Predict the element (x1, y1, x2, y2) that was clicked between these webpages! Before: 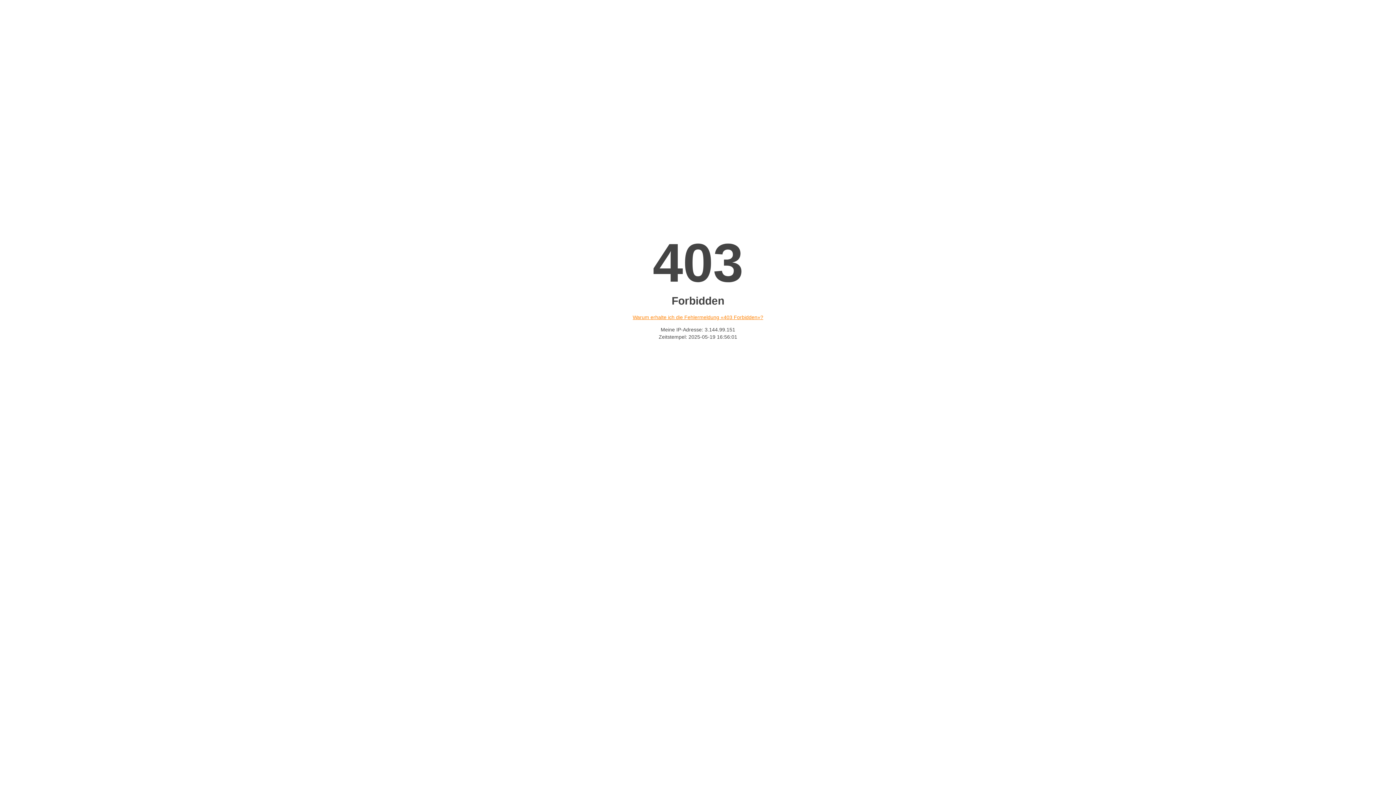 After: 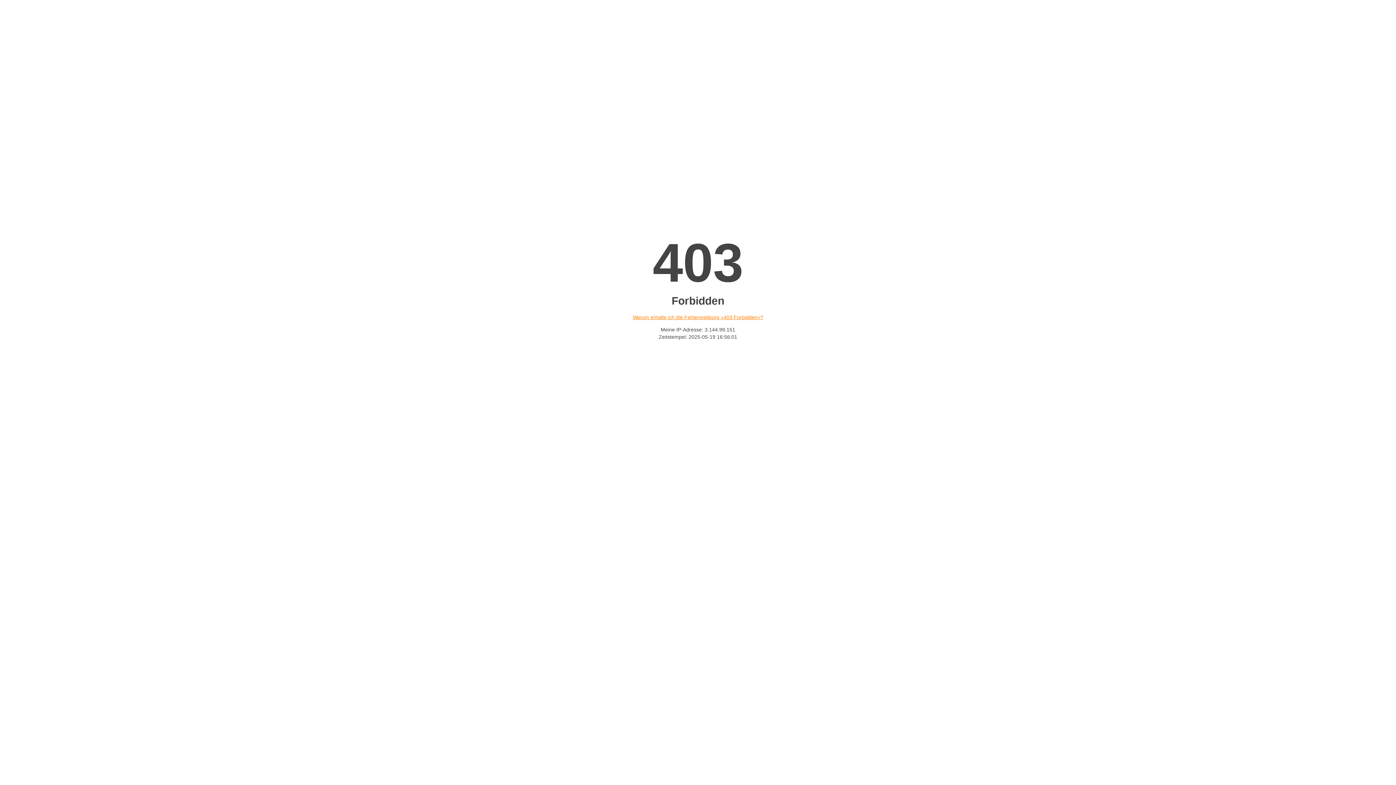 Action: bbox: (632, 314, 763, 320) label: Warum erhalte ich die Fehlermeldung «403 Forbidden»?